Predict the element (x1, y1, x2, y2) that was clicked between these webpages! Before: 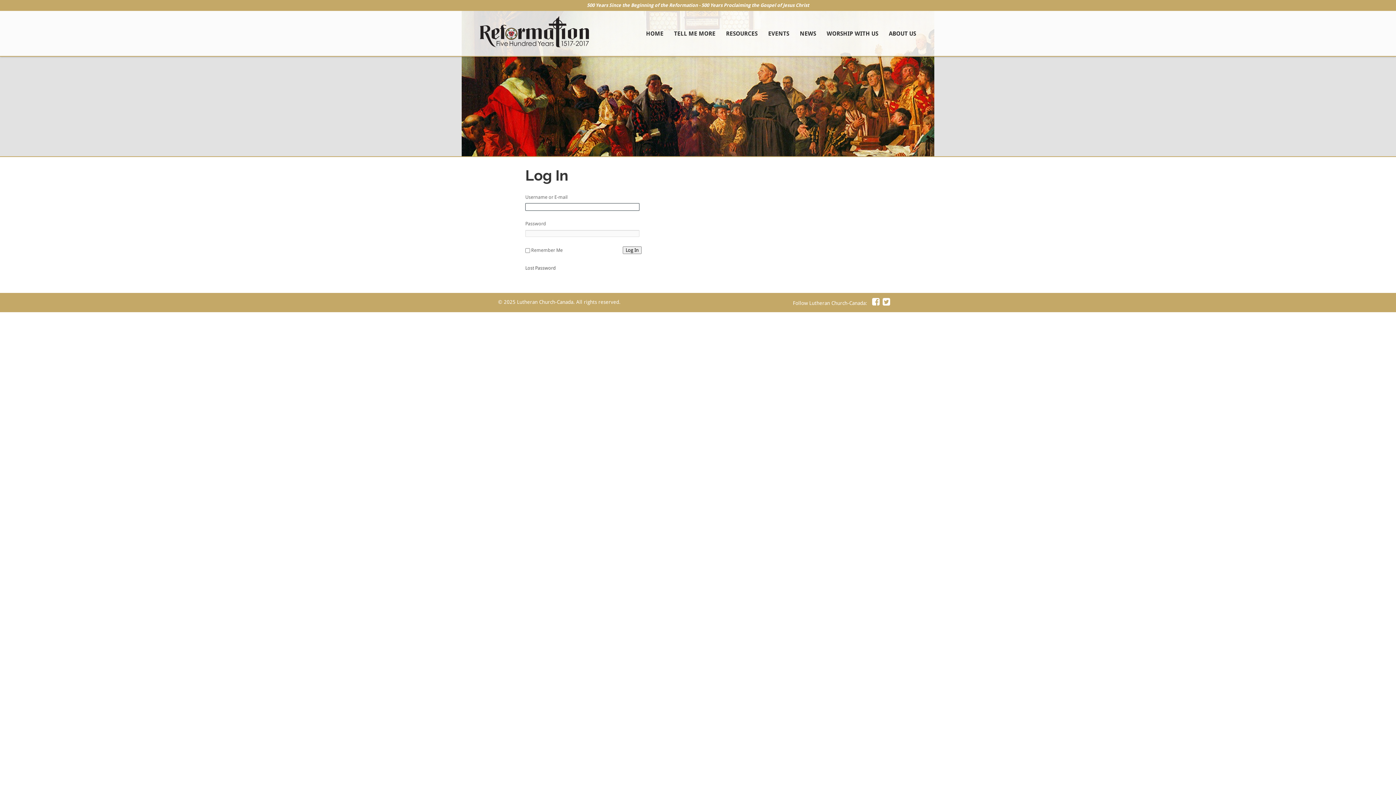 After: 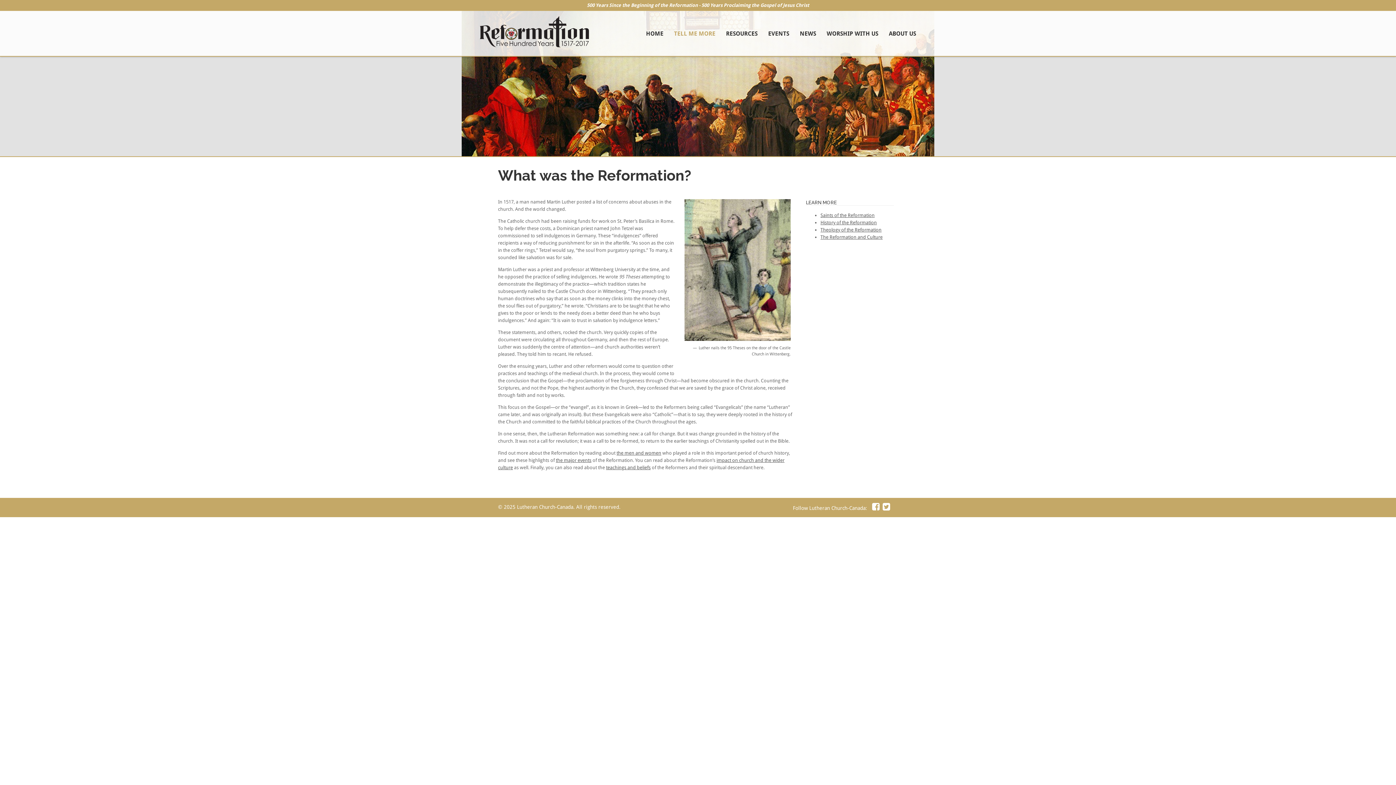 Action: bbox: (674, 25, 715, 41) label: TELL ME MORE